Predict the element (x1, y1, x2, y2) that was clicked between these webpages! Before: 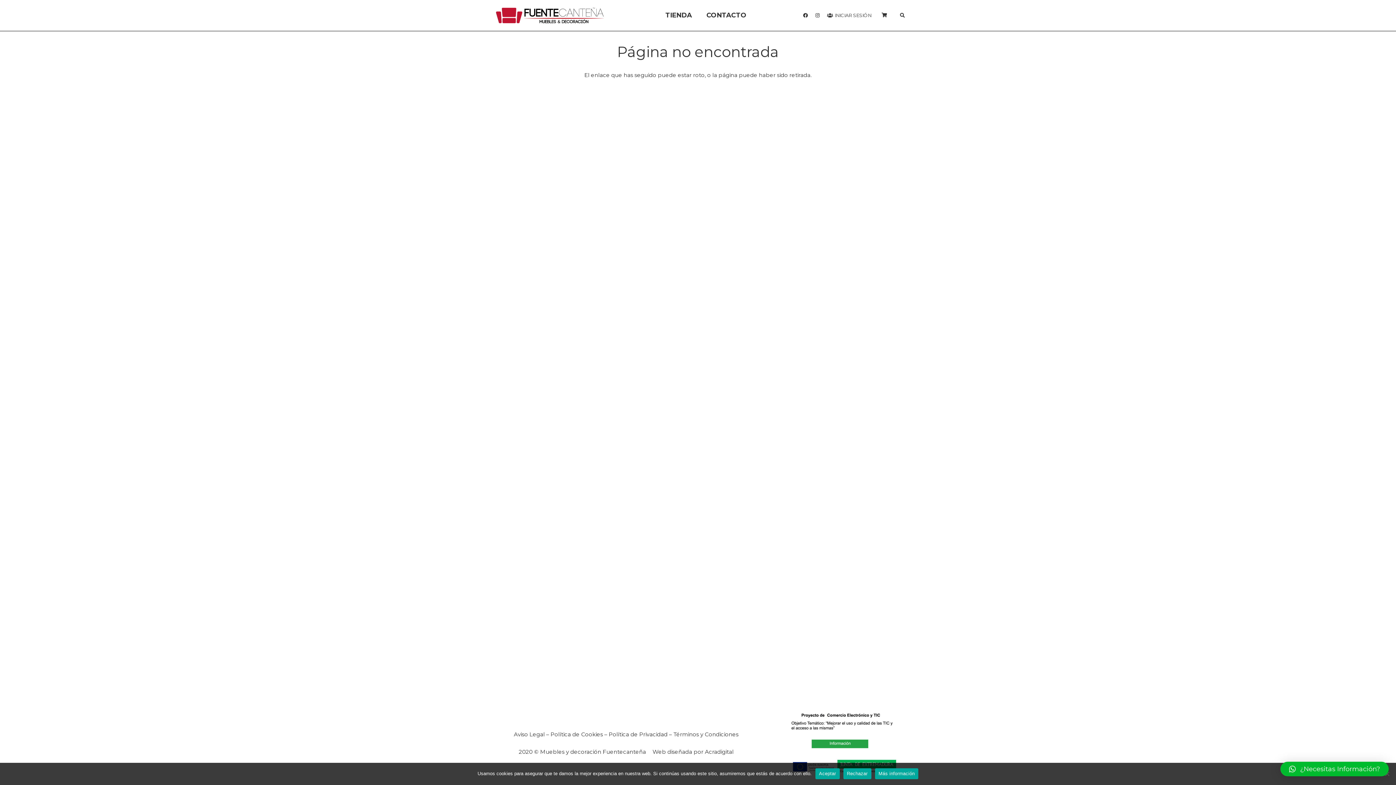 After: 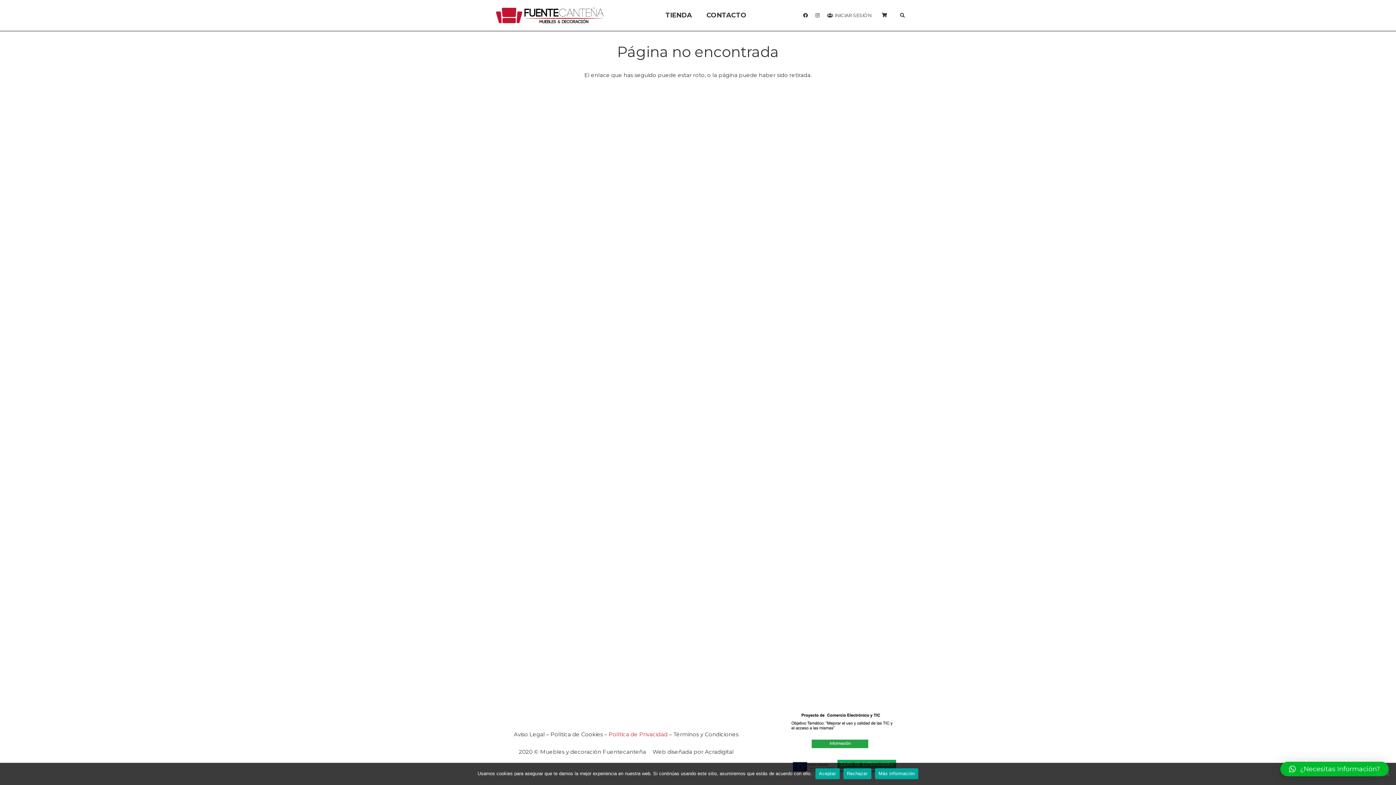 Action: bbox: (608, 731, 667, 738) label: Política de Privacidad